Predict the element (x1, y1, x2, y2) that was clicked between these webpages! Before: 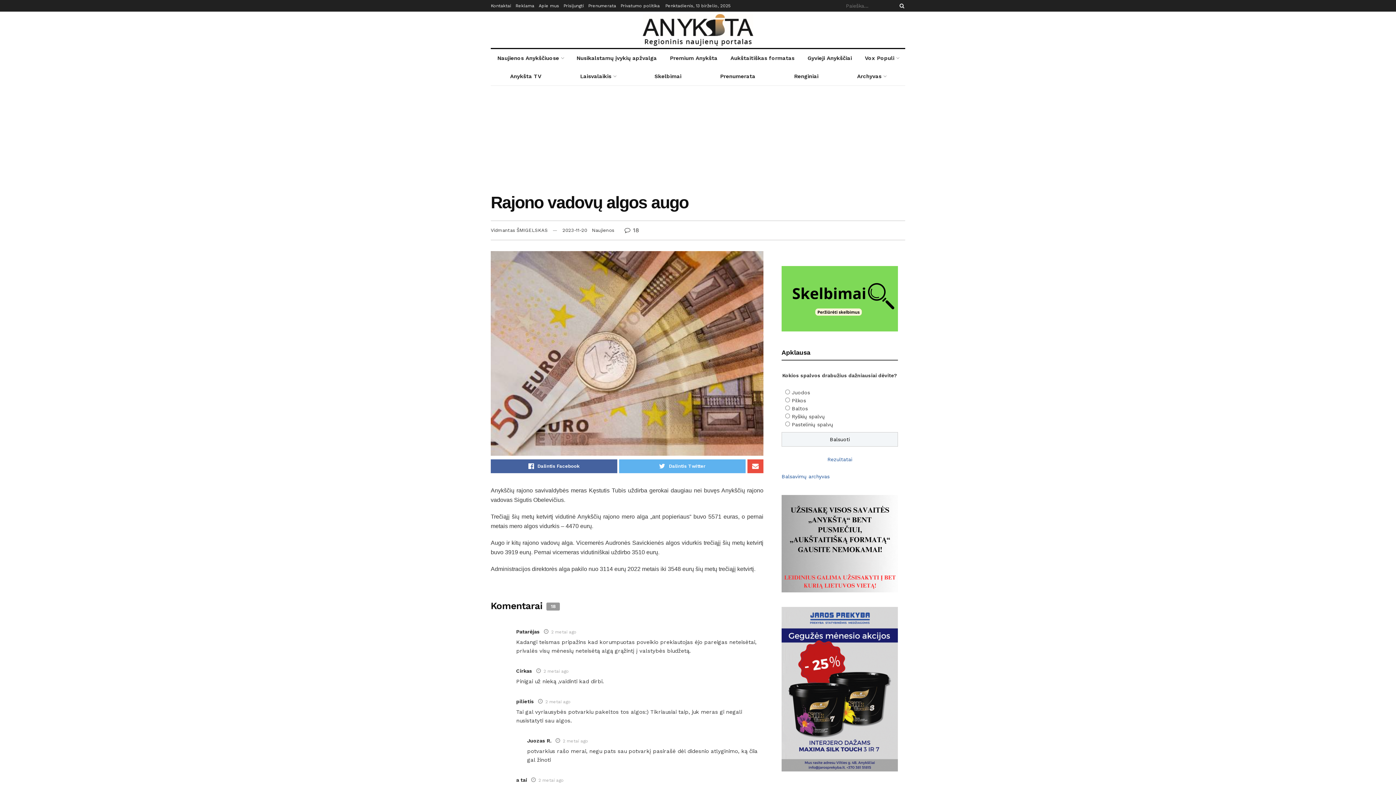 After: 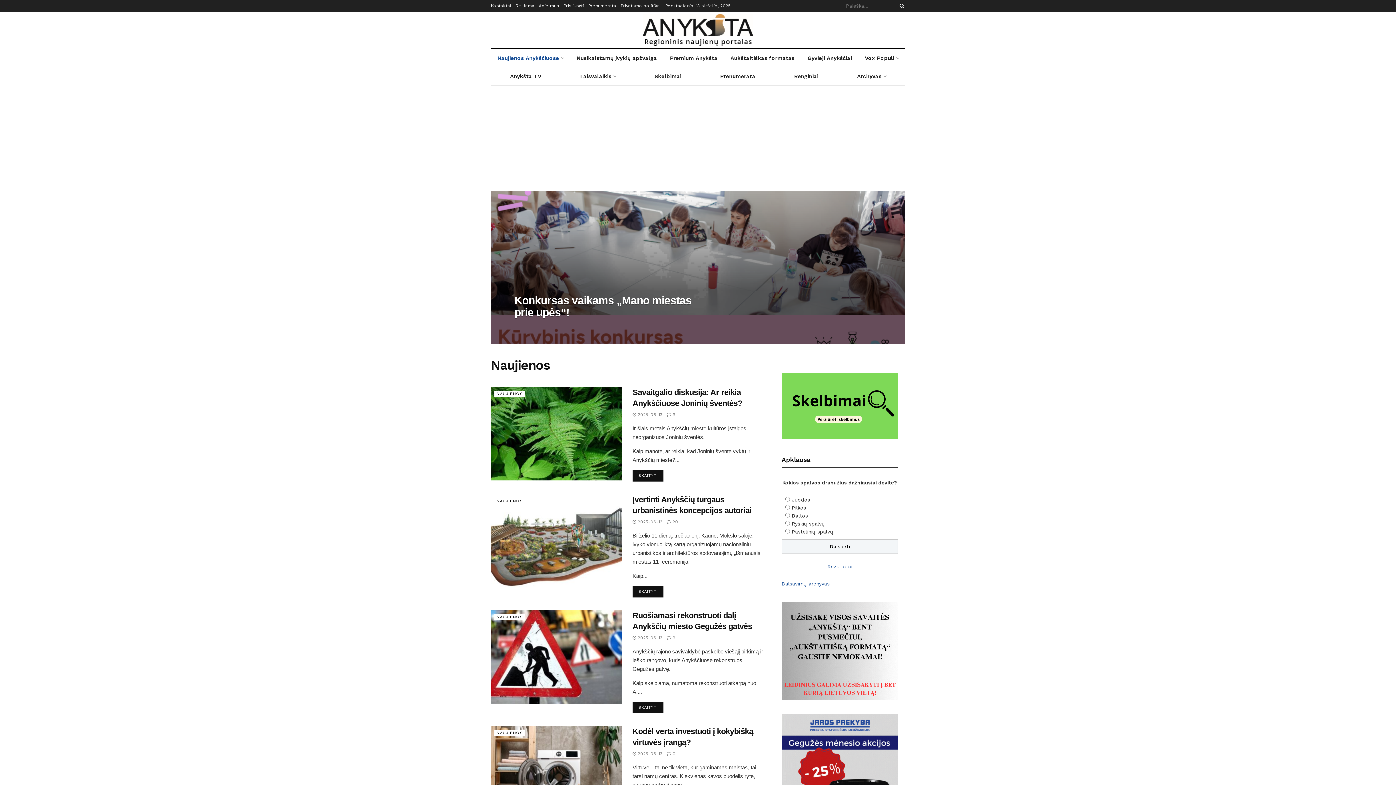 Action: label: Naujienos bbox: (592, 227, 614, 233)